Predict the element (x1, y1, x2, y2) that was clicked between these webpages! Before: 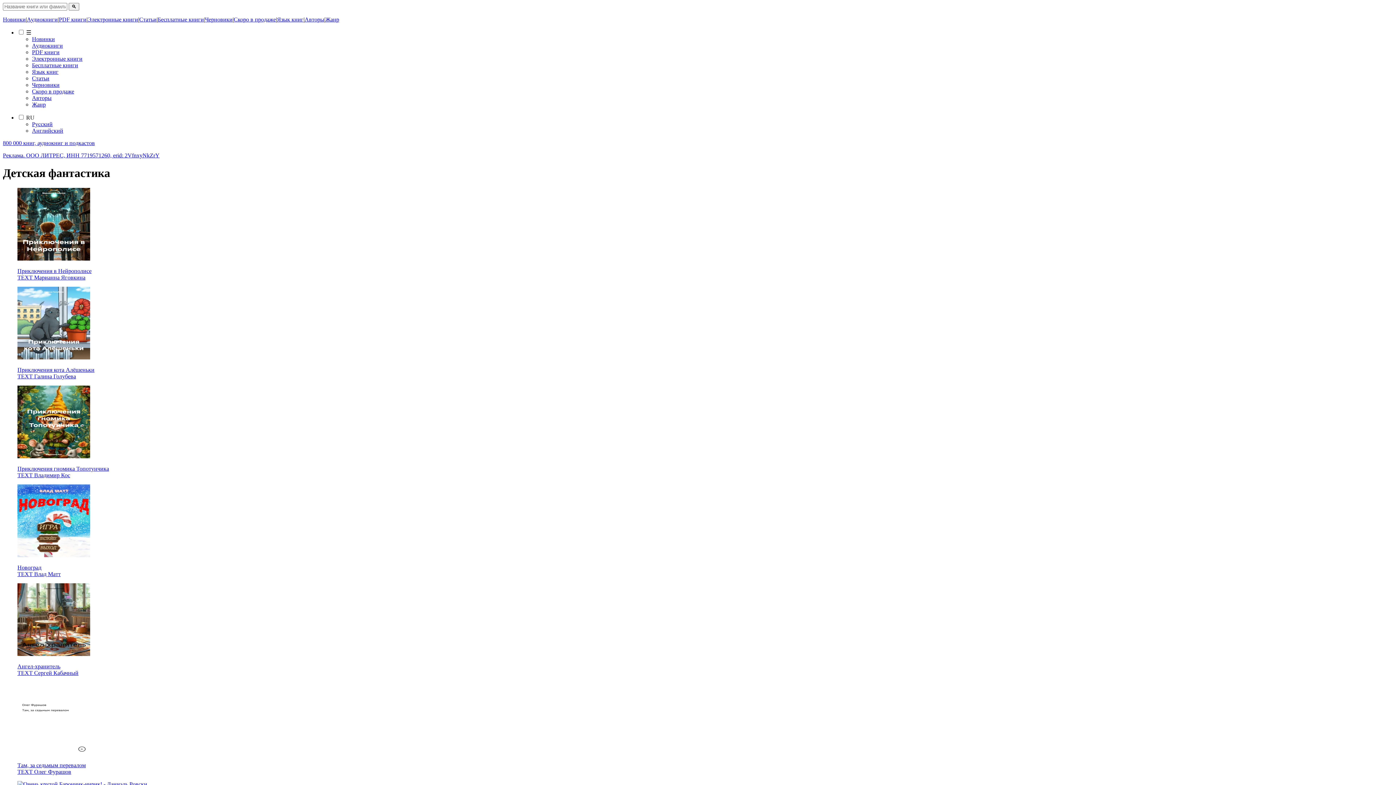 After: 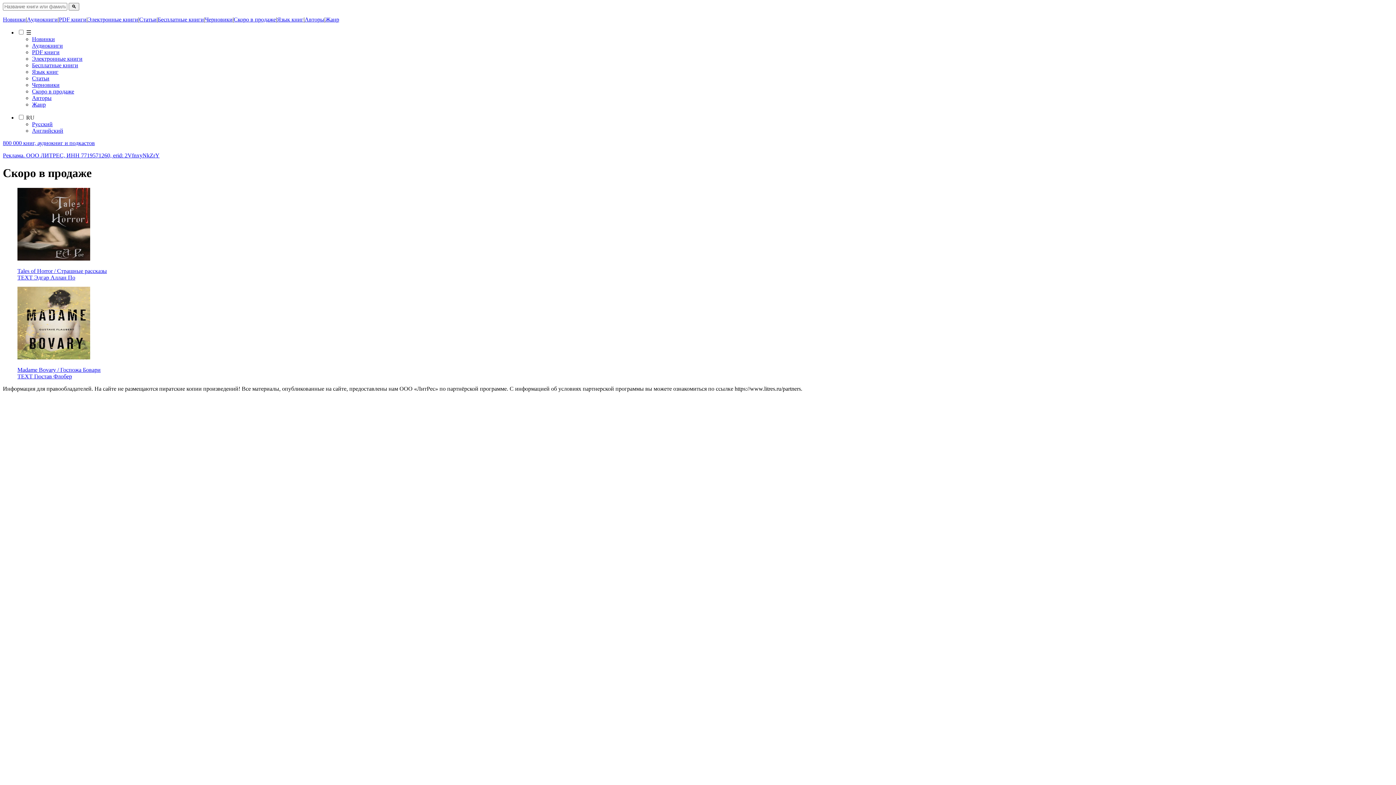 Action: label: Скоро в продаже bbox: (32, 88, 74, 94)